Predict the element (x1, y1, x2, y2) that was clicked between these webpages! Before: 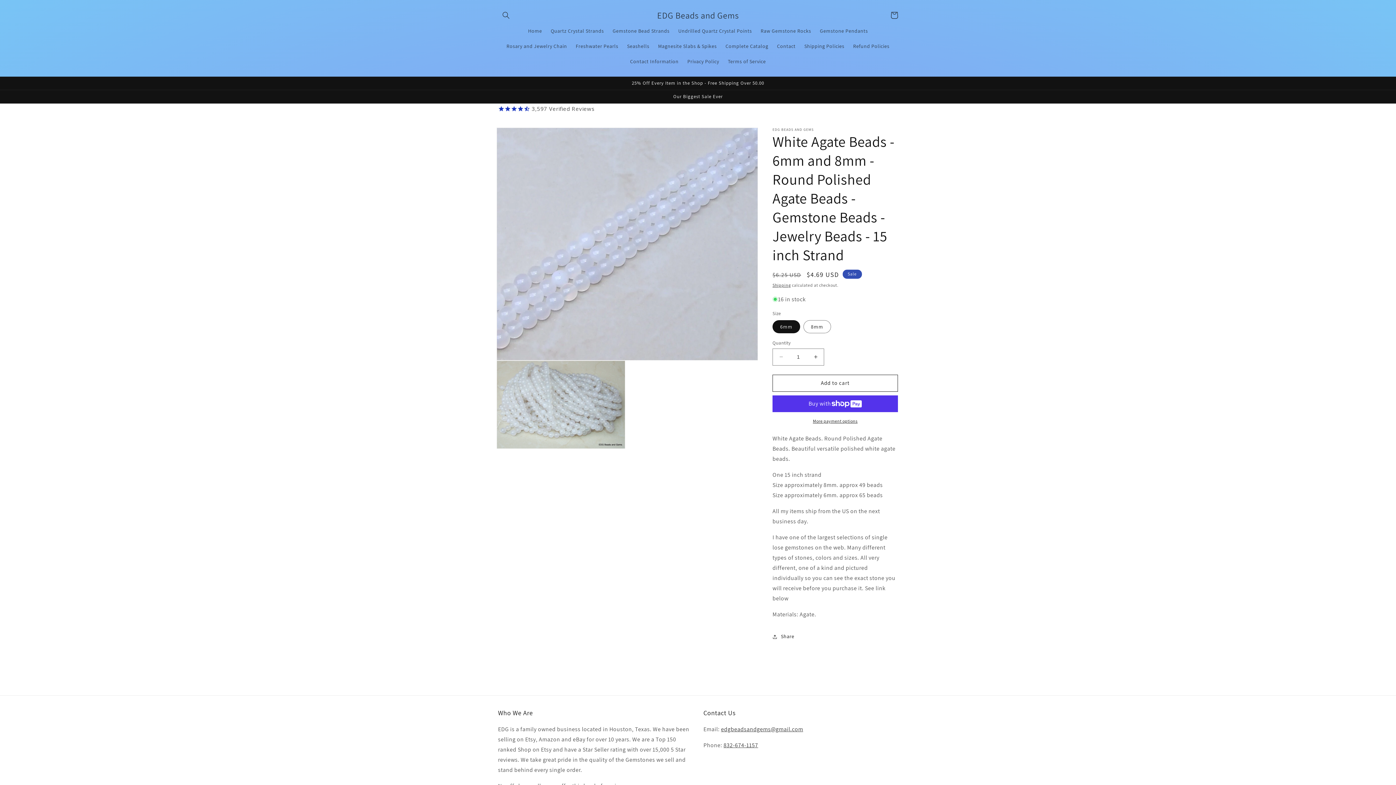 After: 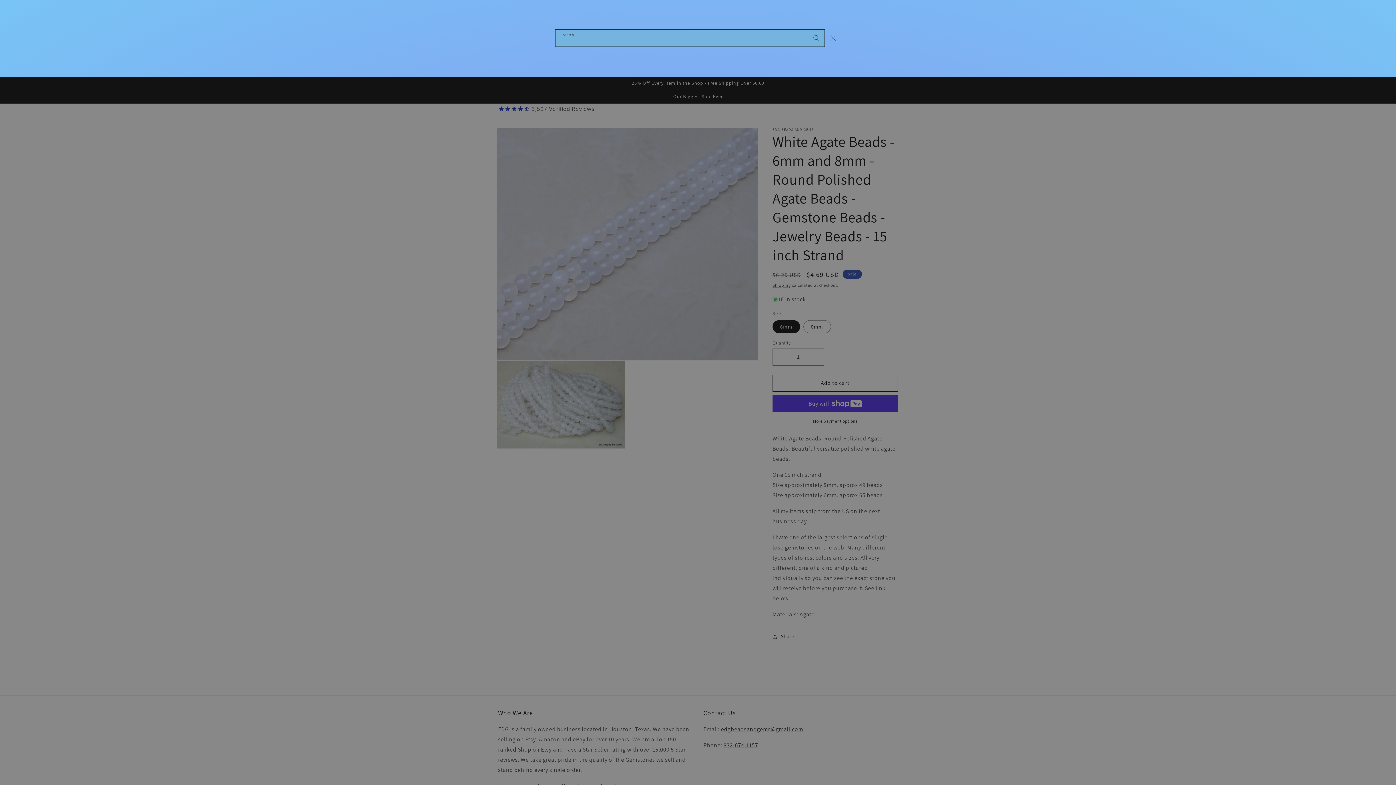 Action: label: Search bbox: (498, 7, 514, 23)